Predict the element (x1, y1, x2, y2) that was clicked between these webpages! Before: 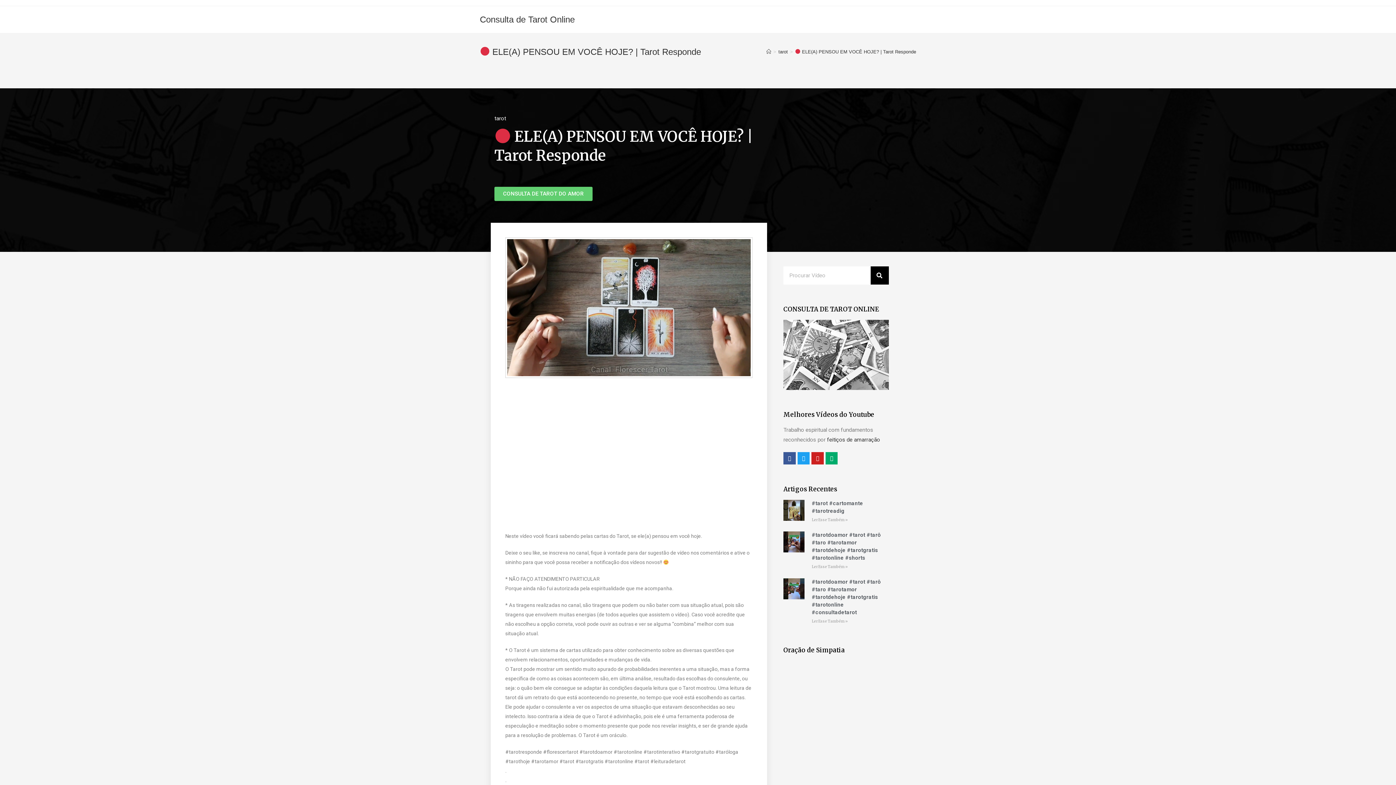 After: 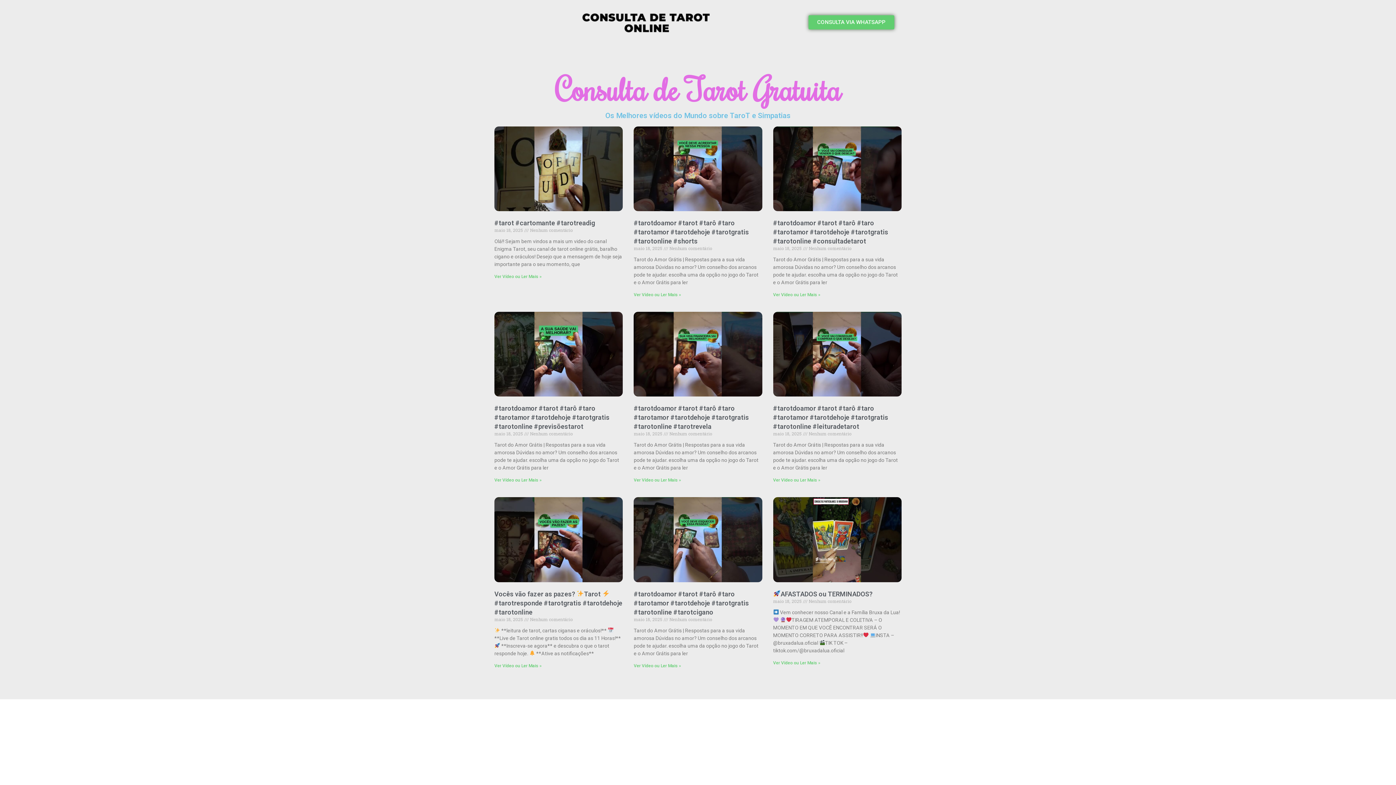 Action: label: Início bbox: (766, 48, 771, 54)